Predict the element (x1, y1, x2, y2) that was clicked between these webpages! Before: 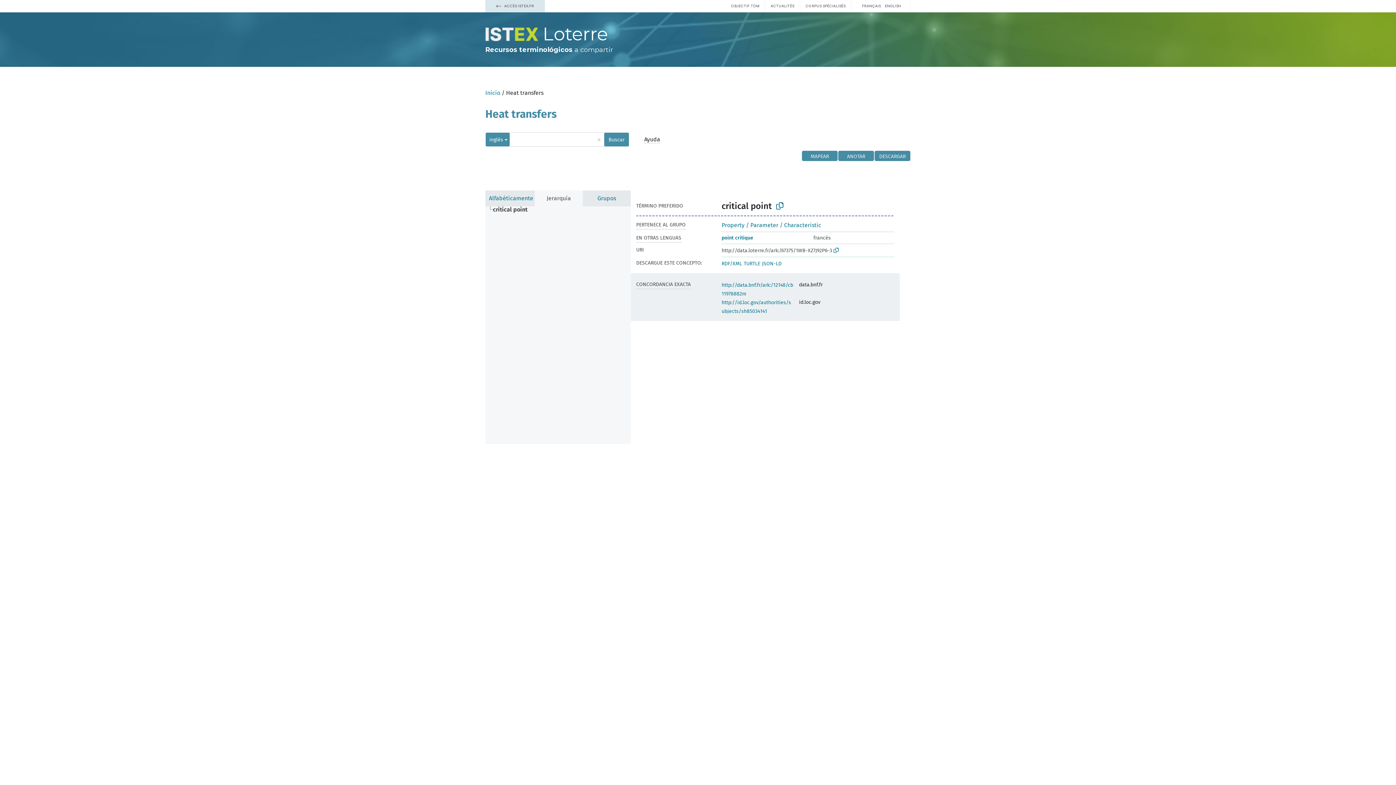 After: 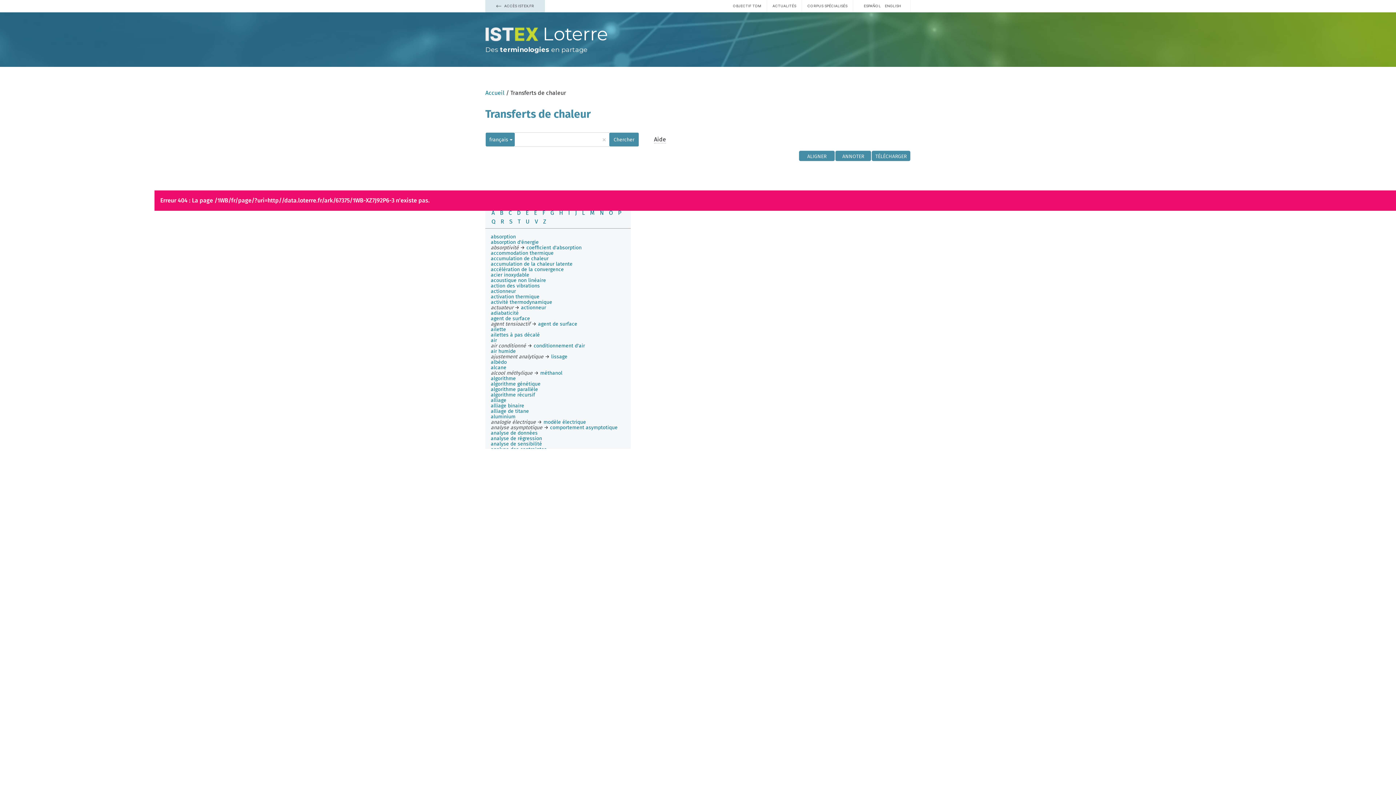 Action: bbox: (862, 3, 881, 8) label: FRANÇAIS